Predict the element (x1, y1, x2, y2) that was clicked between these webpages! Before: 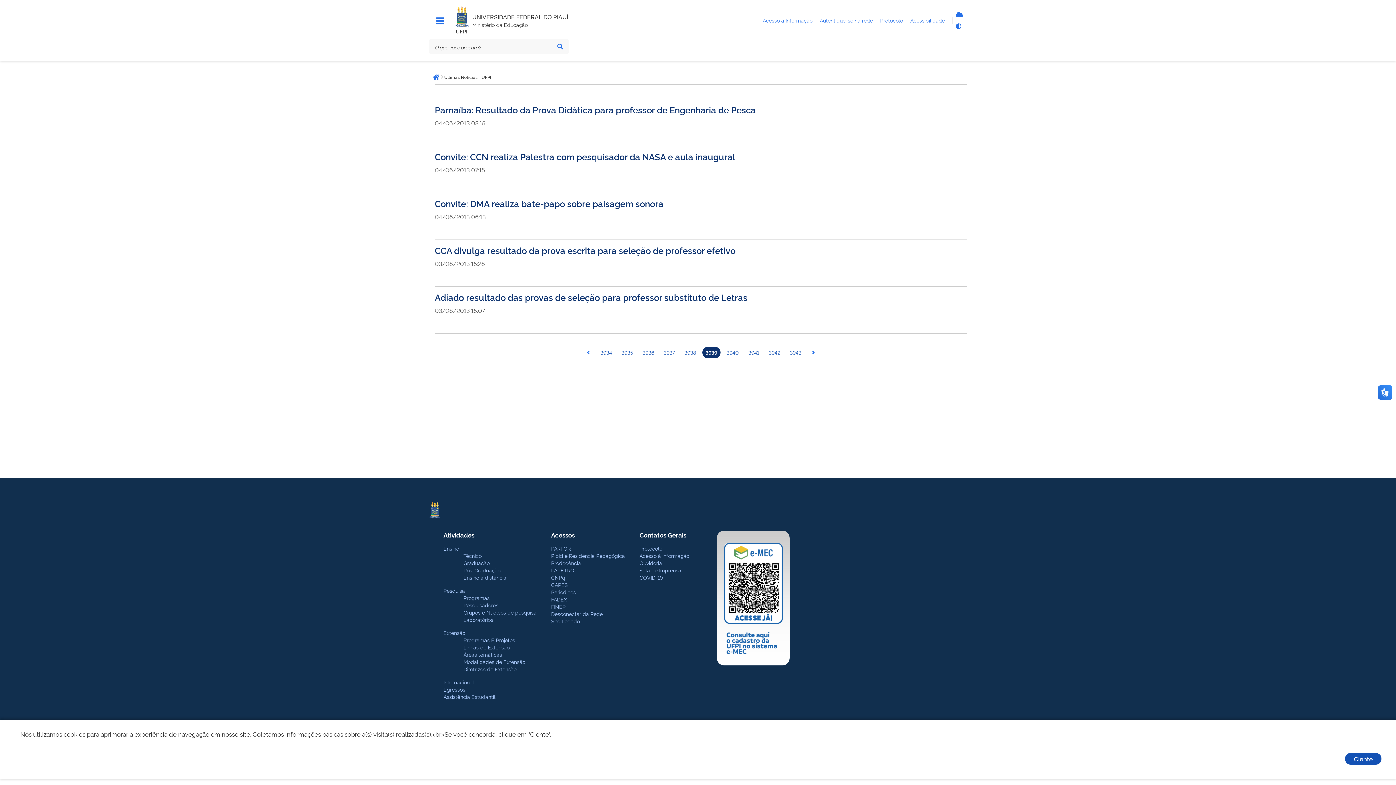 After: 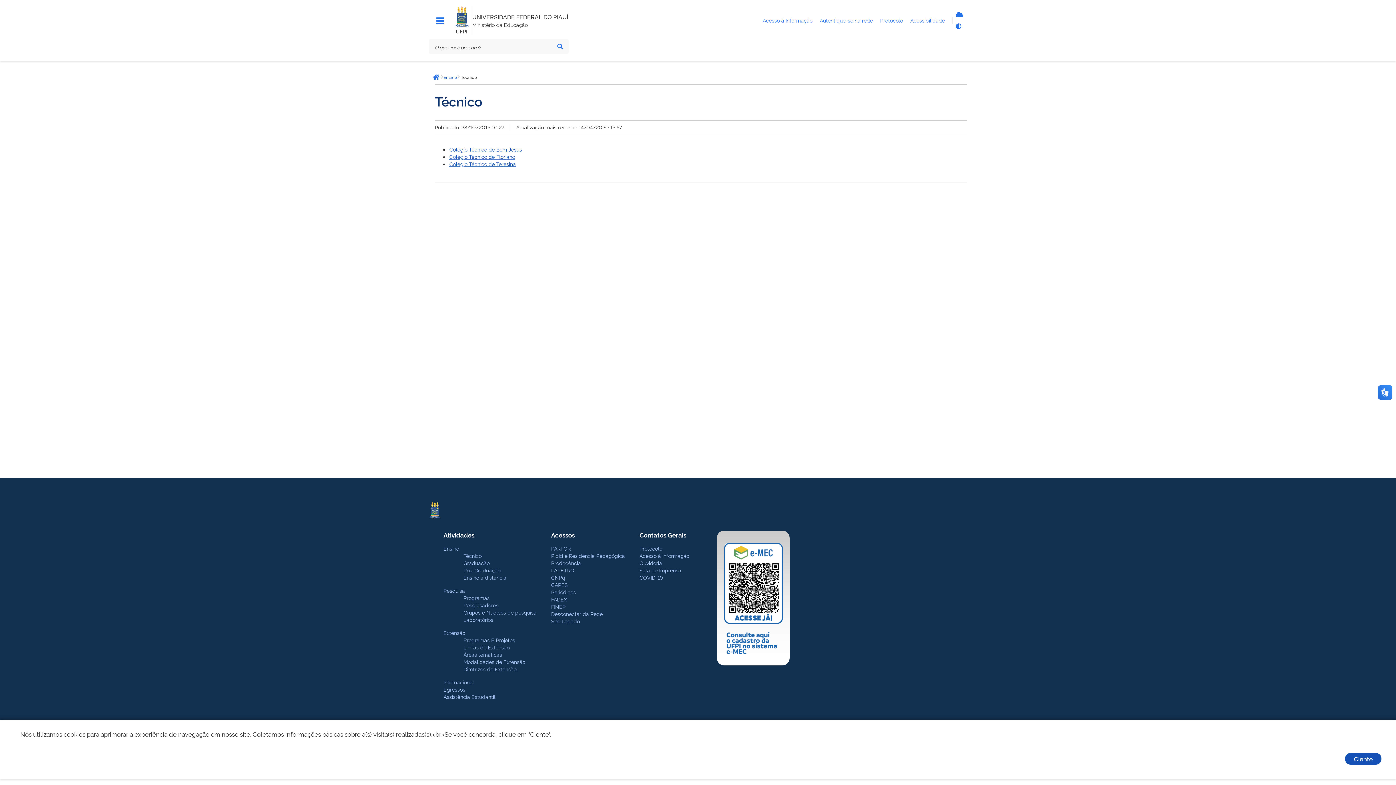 Action: label: Técnico bbox: (463, 552, 481, 559)